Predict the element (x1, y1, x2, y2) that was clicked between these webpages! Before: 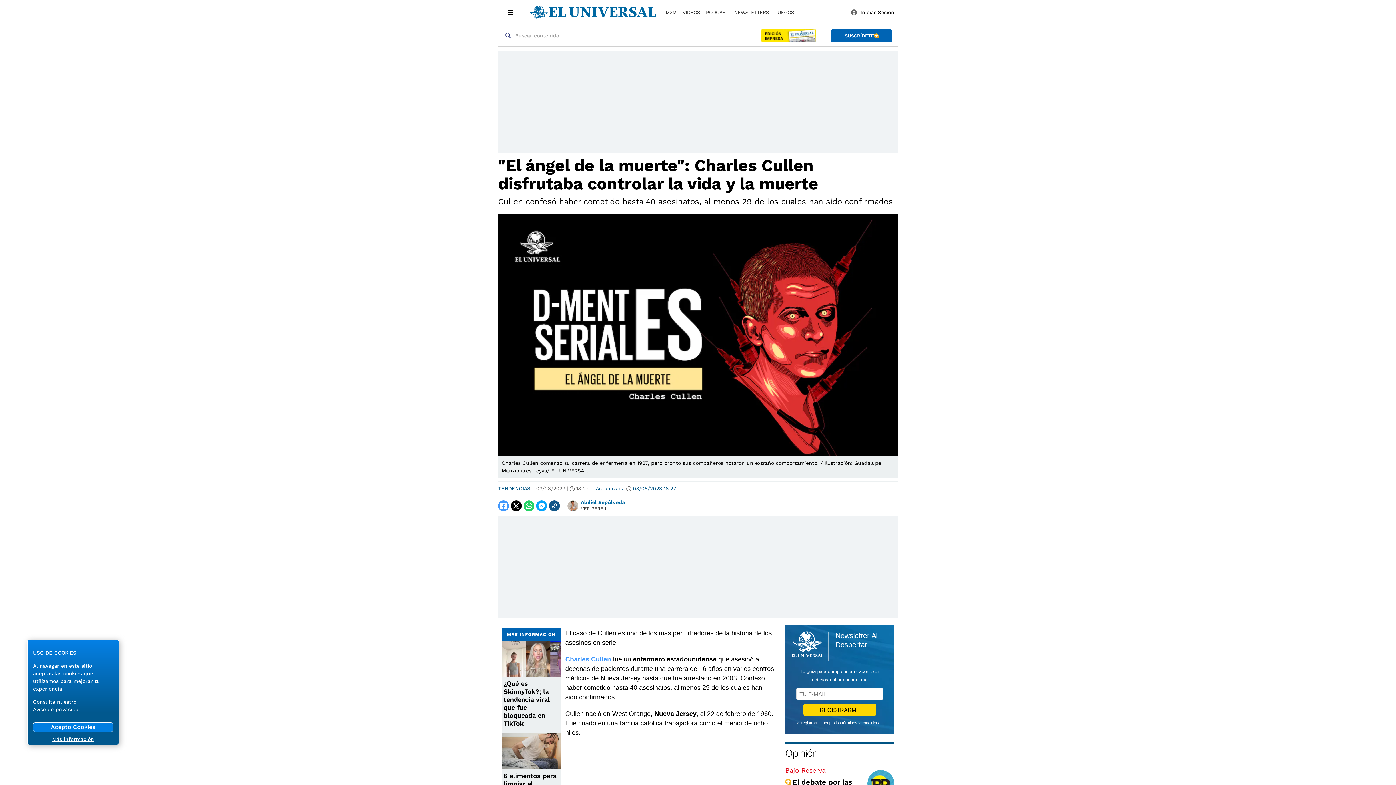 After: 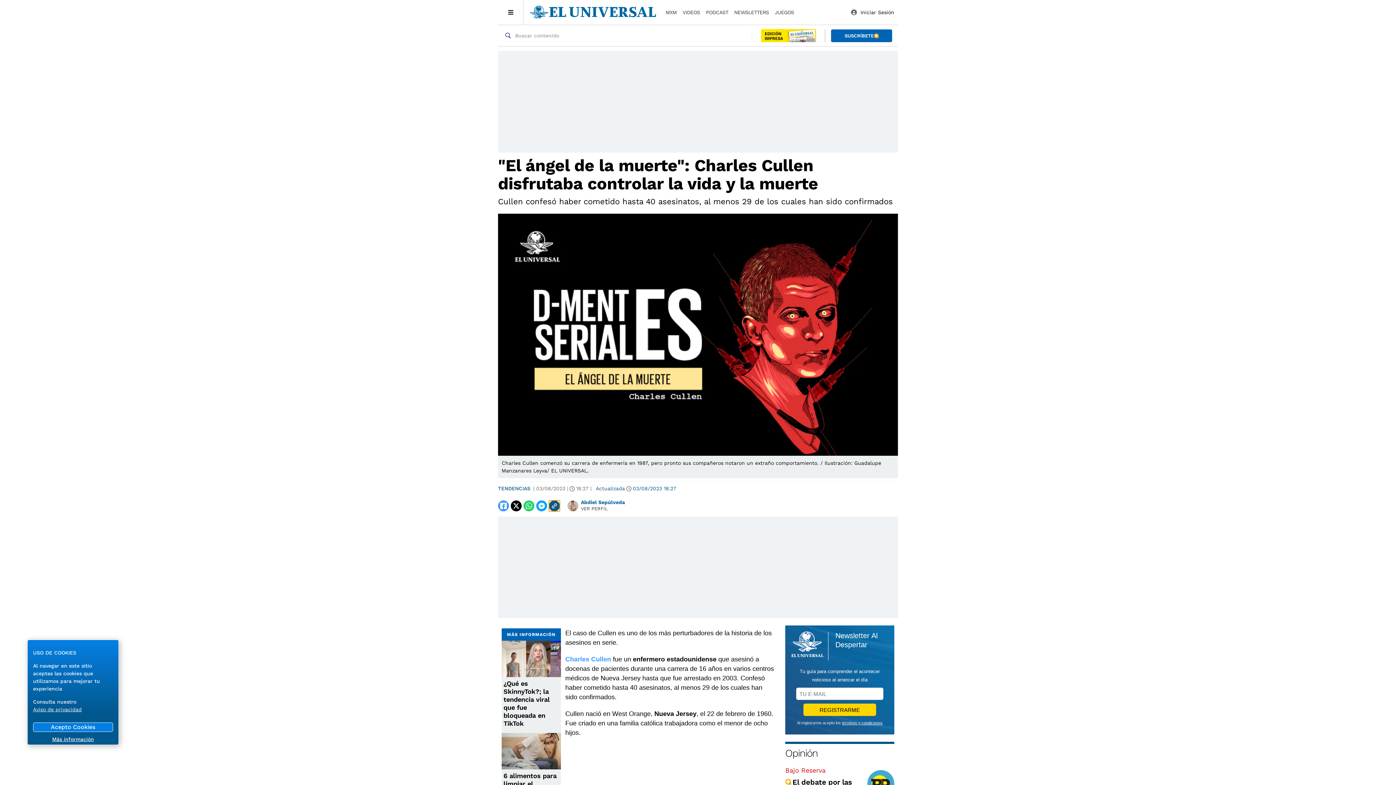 Action: bbox: (549, 500, 560, 511) label: Copiar enlace